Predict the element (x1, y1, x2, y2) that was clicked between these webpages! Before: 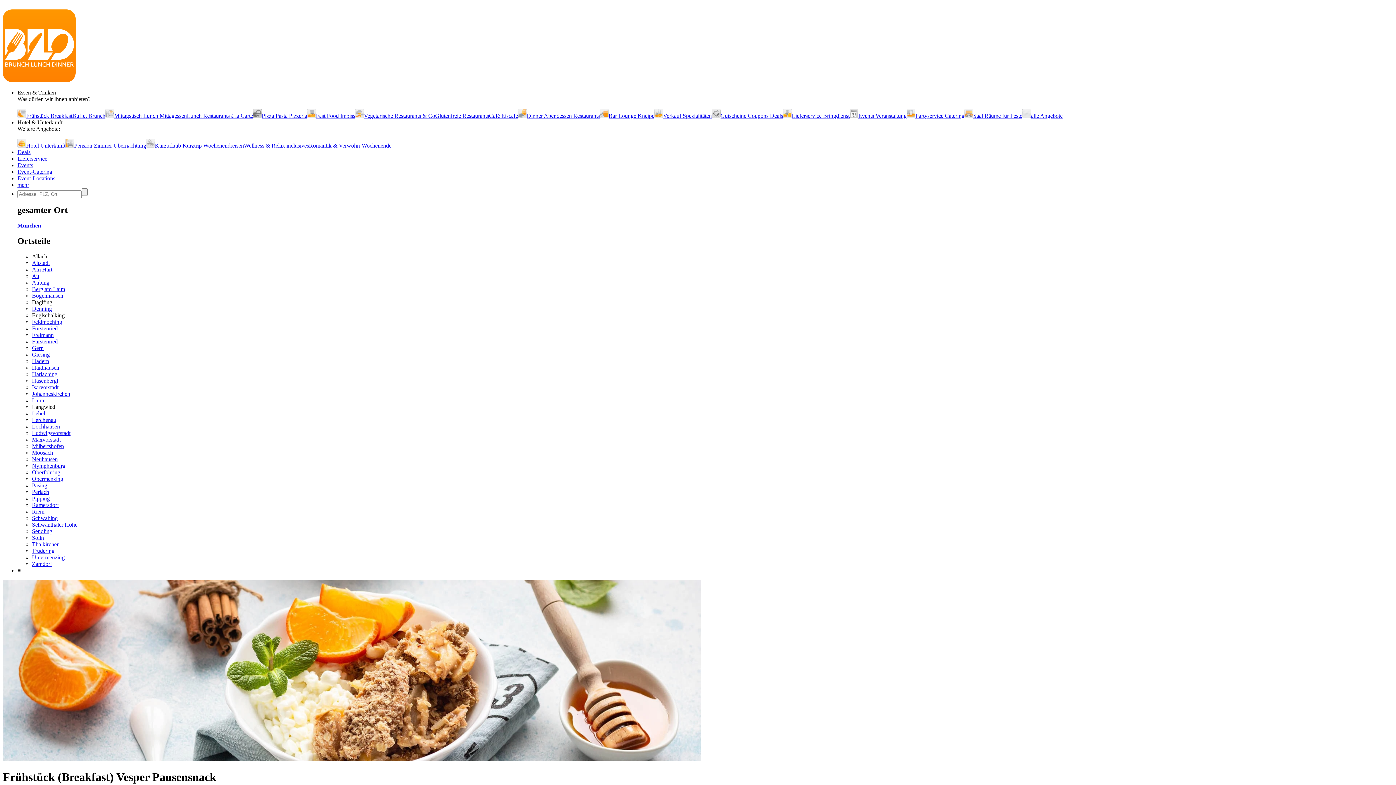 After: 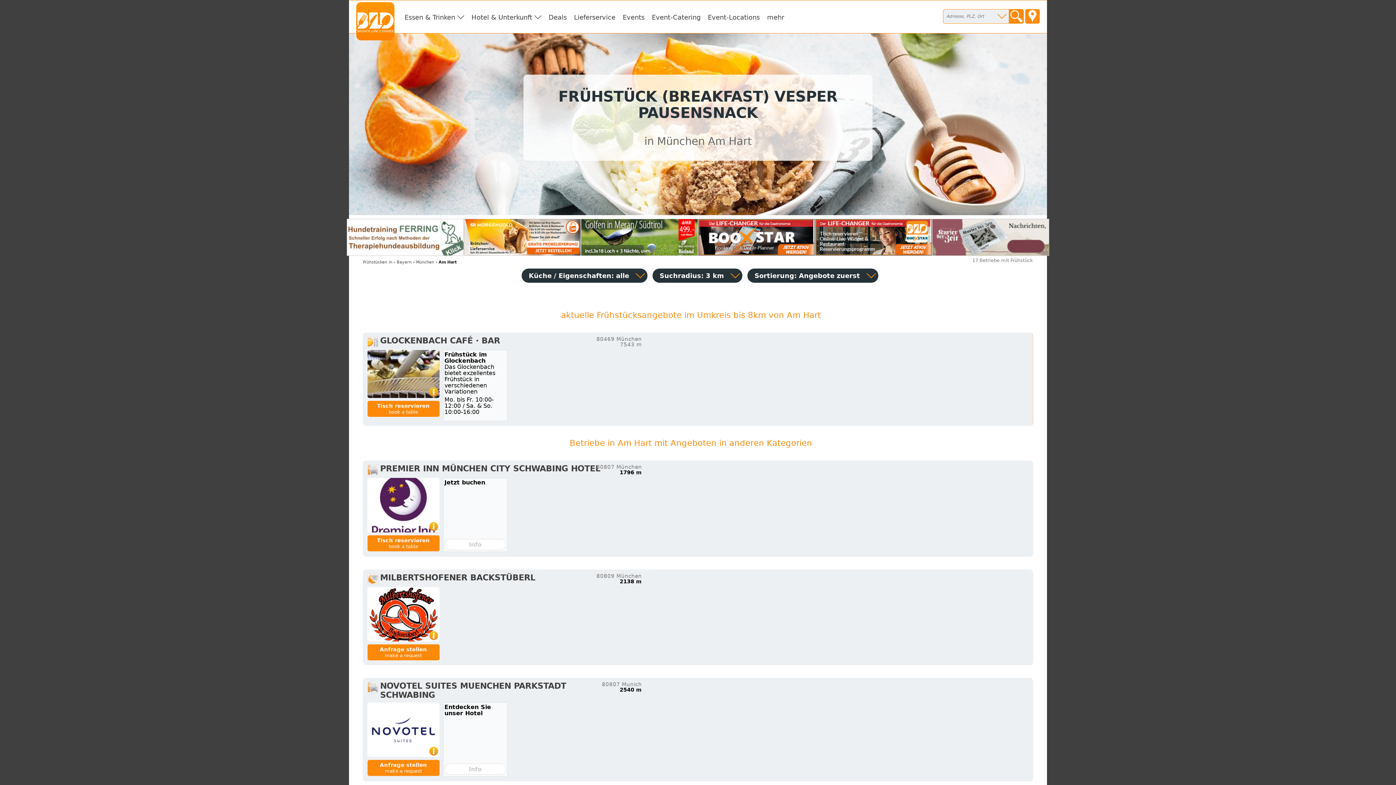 Action: bbox: (32, 266, 52, 272) label: Am Hart